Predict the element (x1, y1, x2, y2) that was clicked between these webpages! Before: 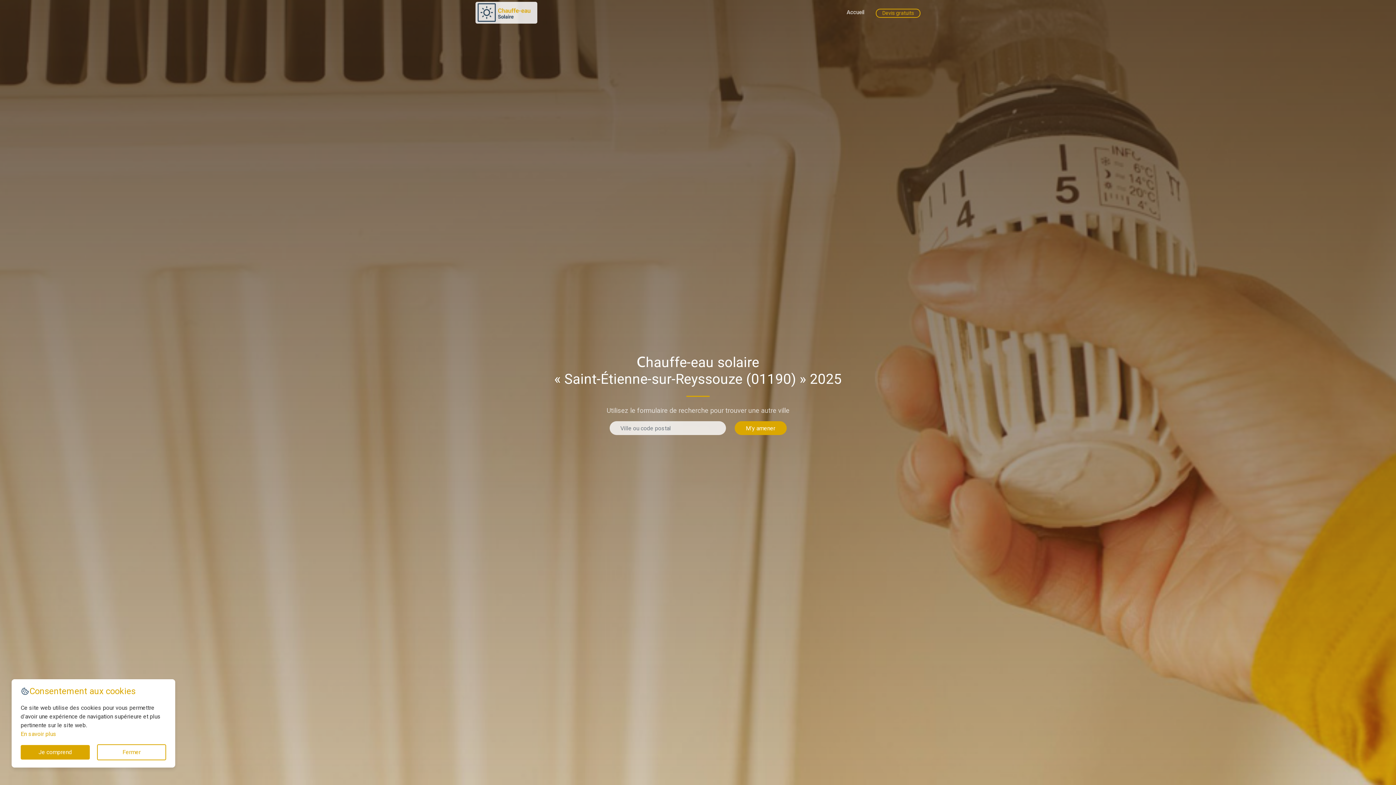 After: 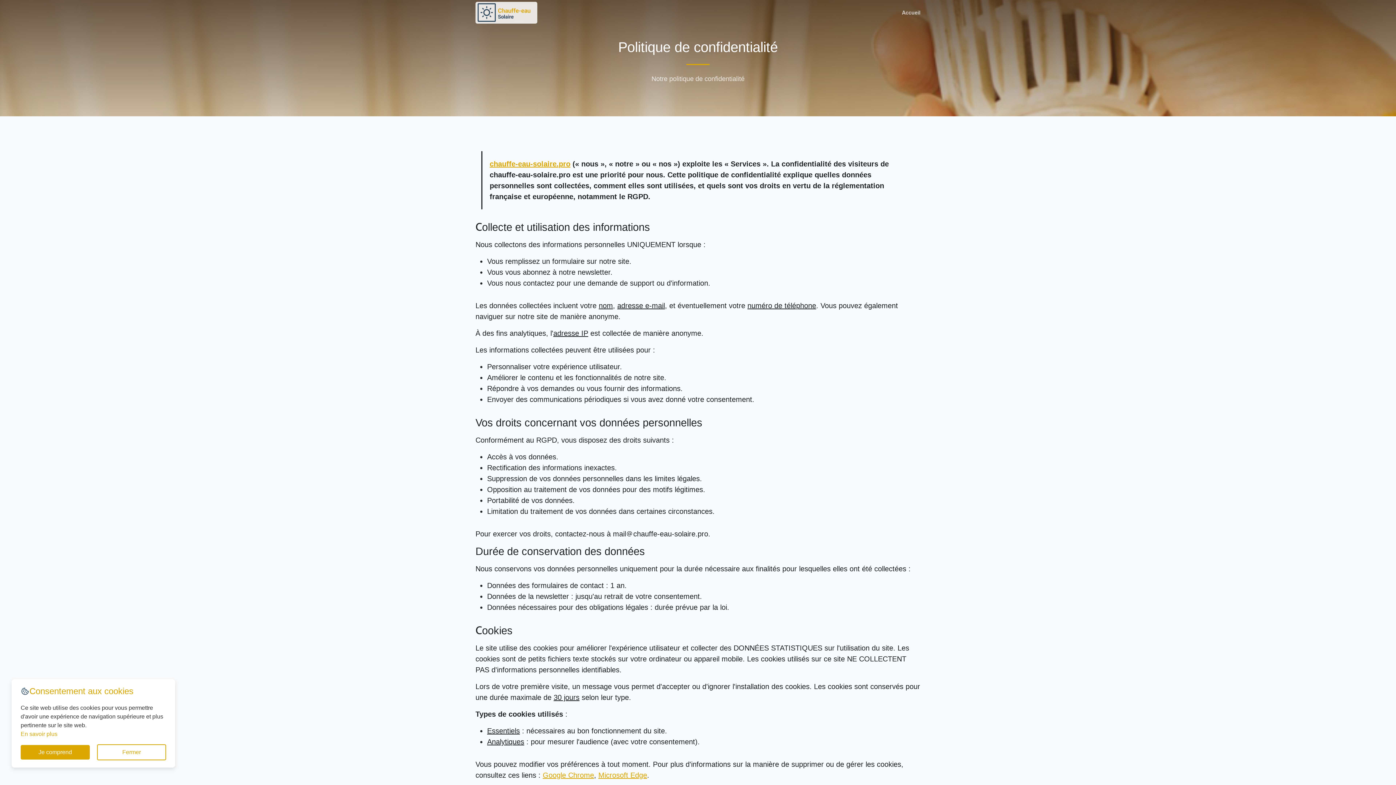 Action: bbox: (20, 730, 56, 737) label: En savoir plus